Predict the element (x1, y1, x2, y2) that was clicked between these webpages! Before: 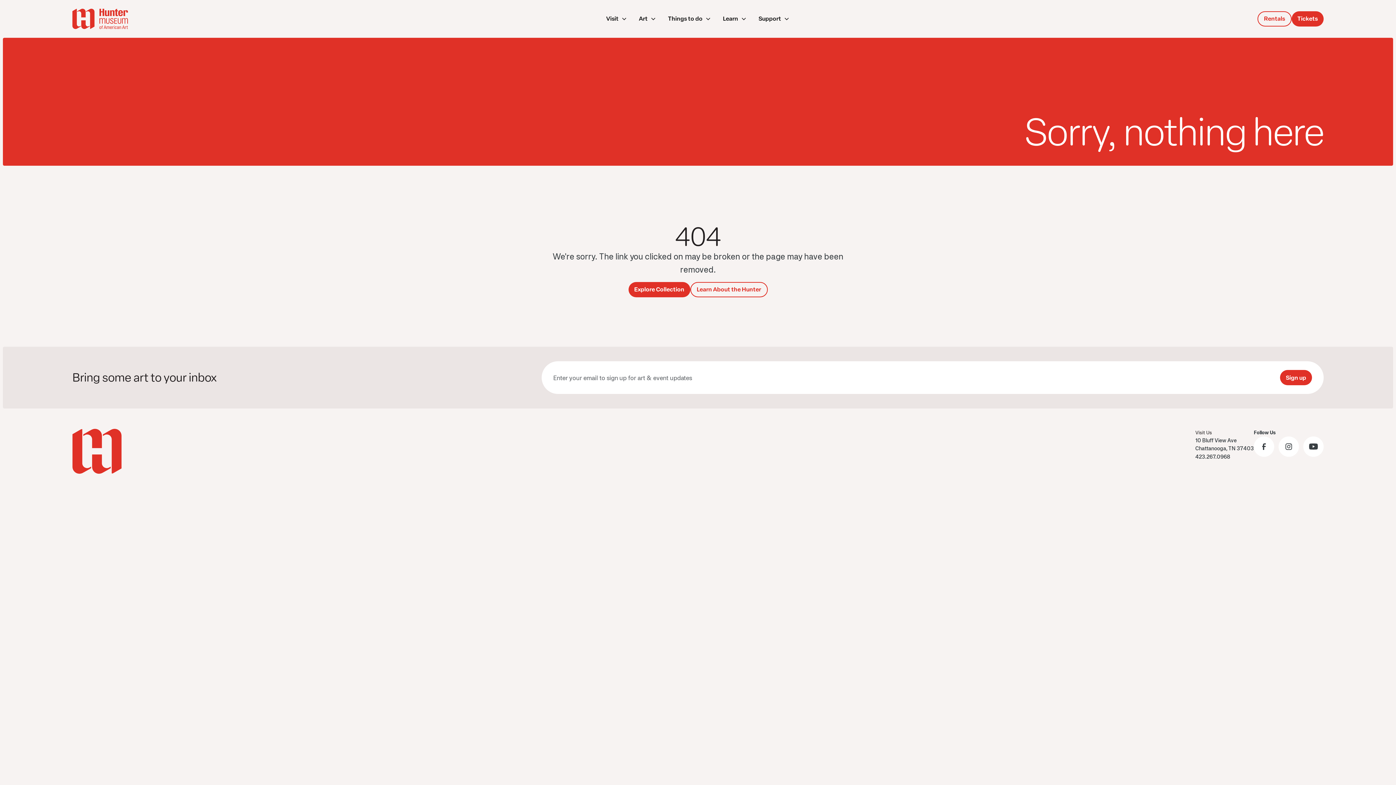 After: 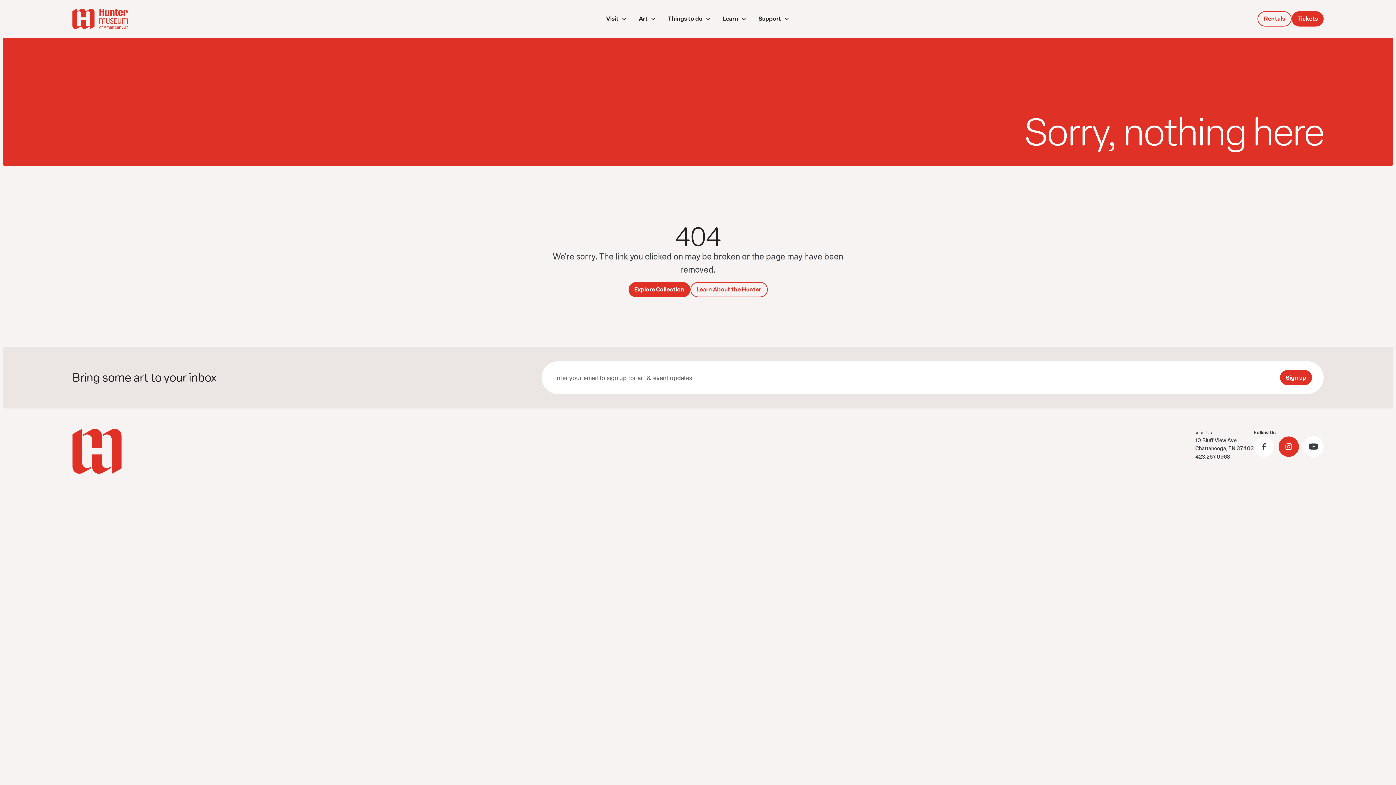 Action: bbox: (1278, 436, 1299, 457) label: Visit the Hunter Museum Instagram profile